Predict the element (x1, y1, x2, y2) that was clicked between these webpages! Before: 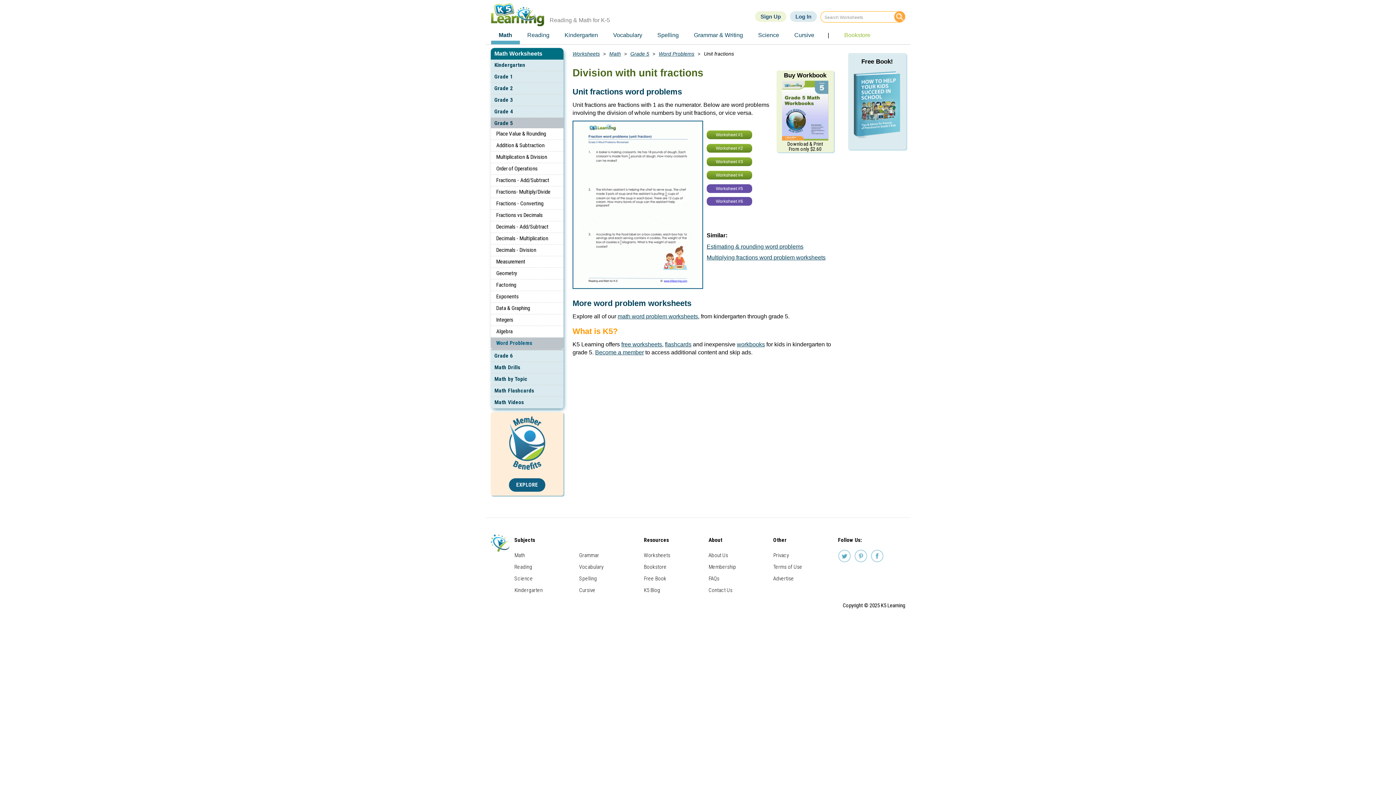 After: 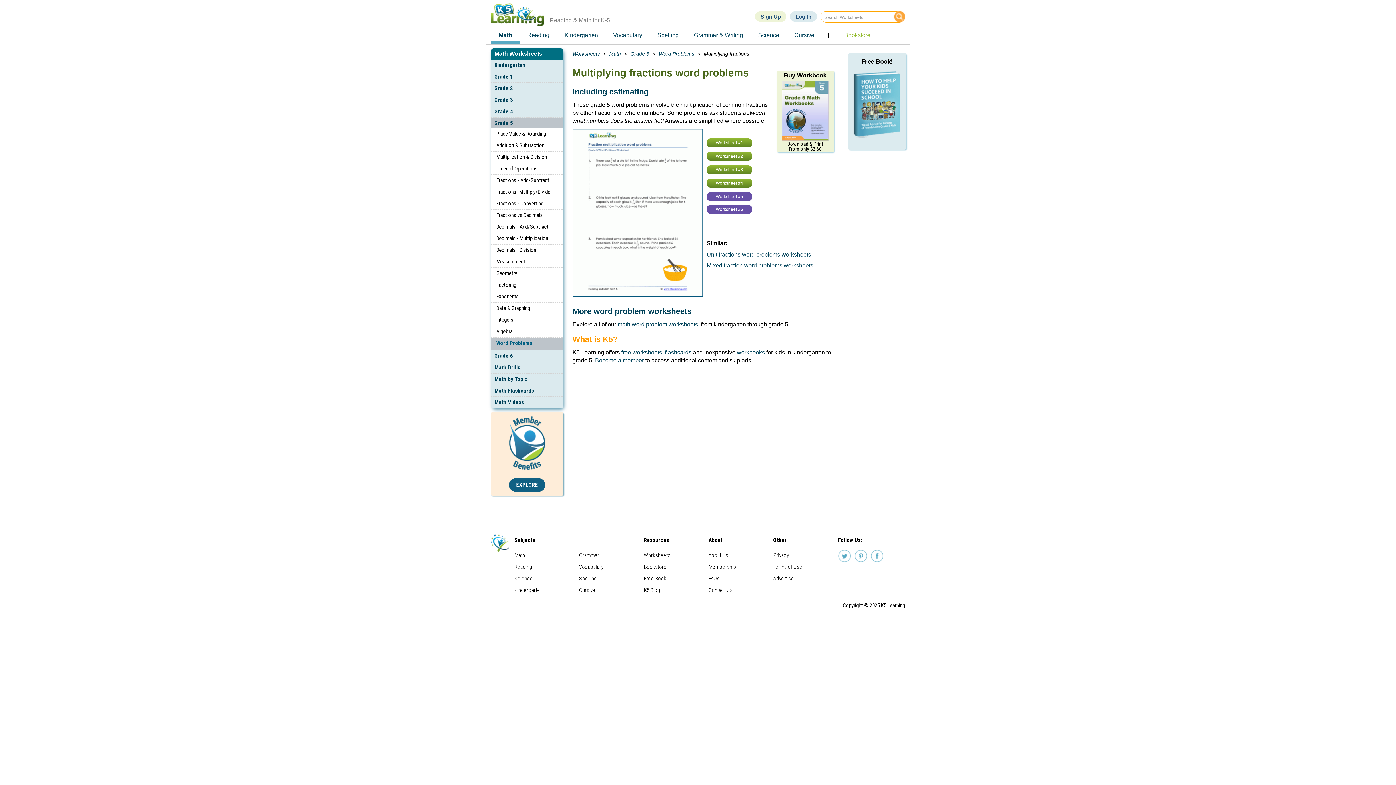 Action: label: Multiplying fractions word problem worksheets  bbox: (706, 254, 825, 260)